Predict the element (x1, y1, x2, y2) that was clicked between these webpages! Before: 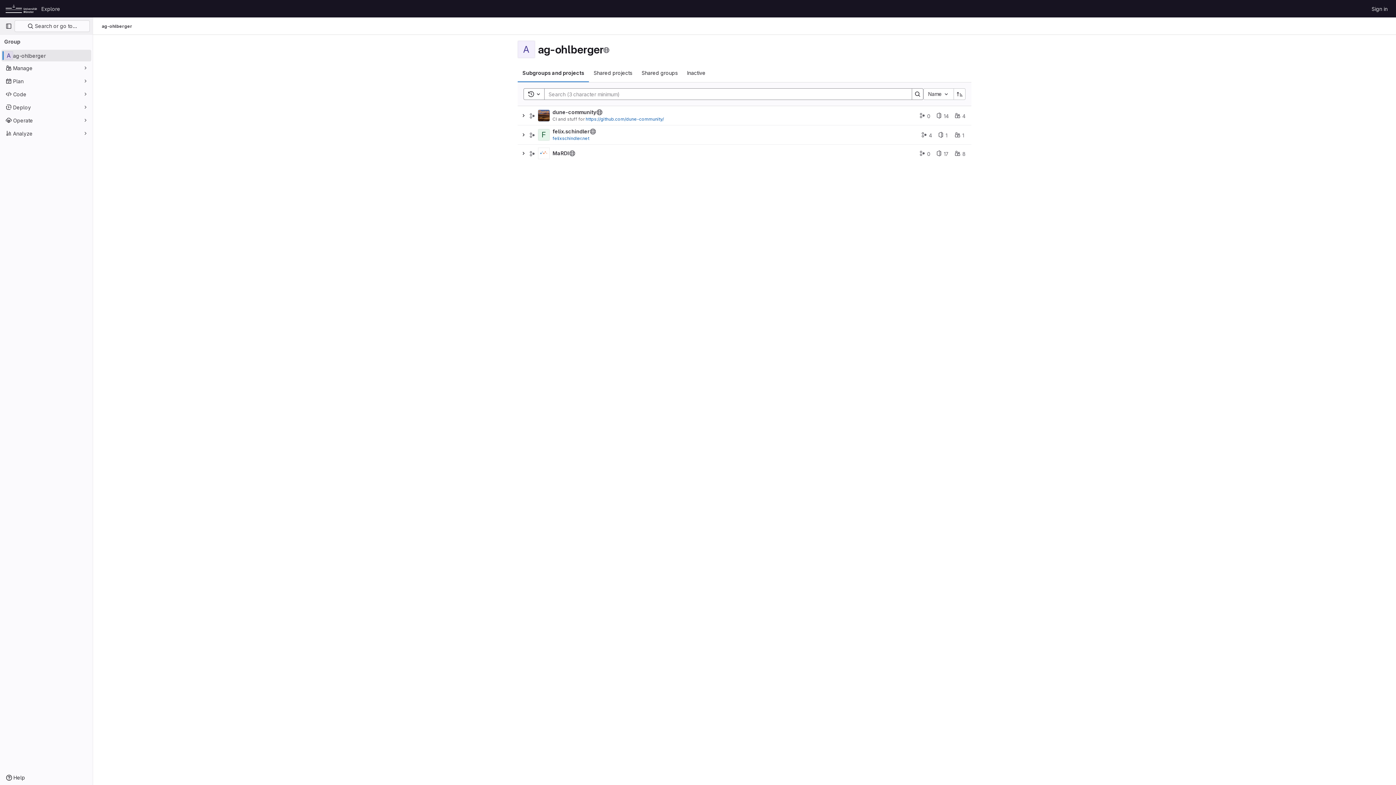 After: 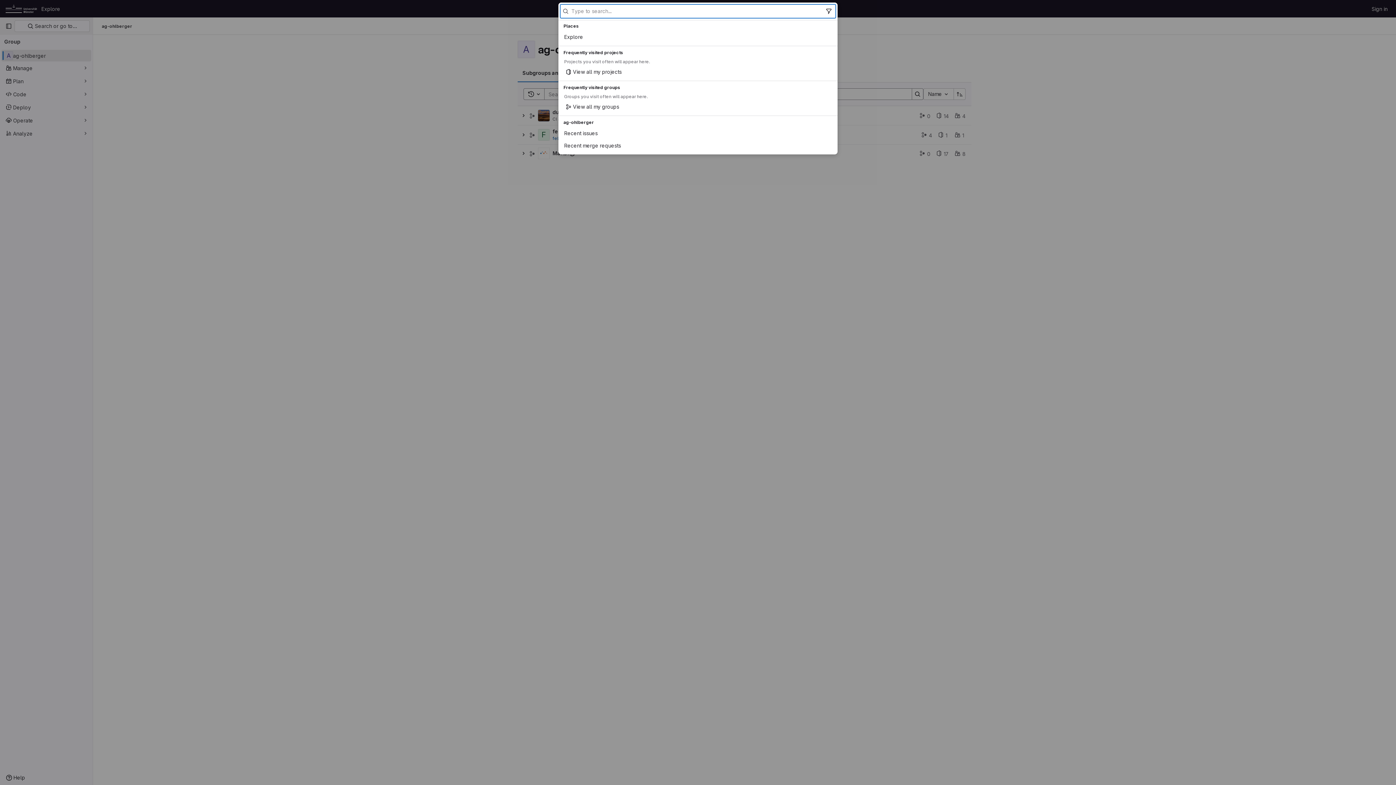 Action: bbox: (14, 20, 89, 32) label:  Search or go to…